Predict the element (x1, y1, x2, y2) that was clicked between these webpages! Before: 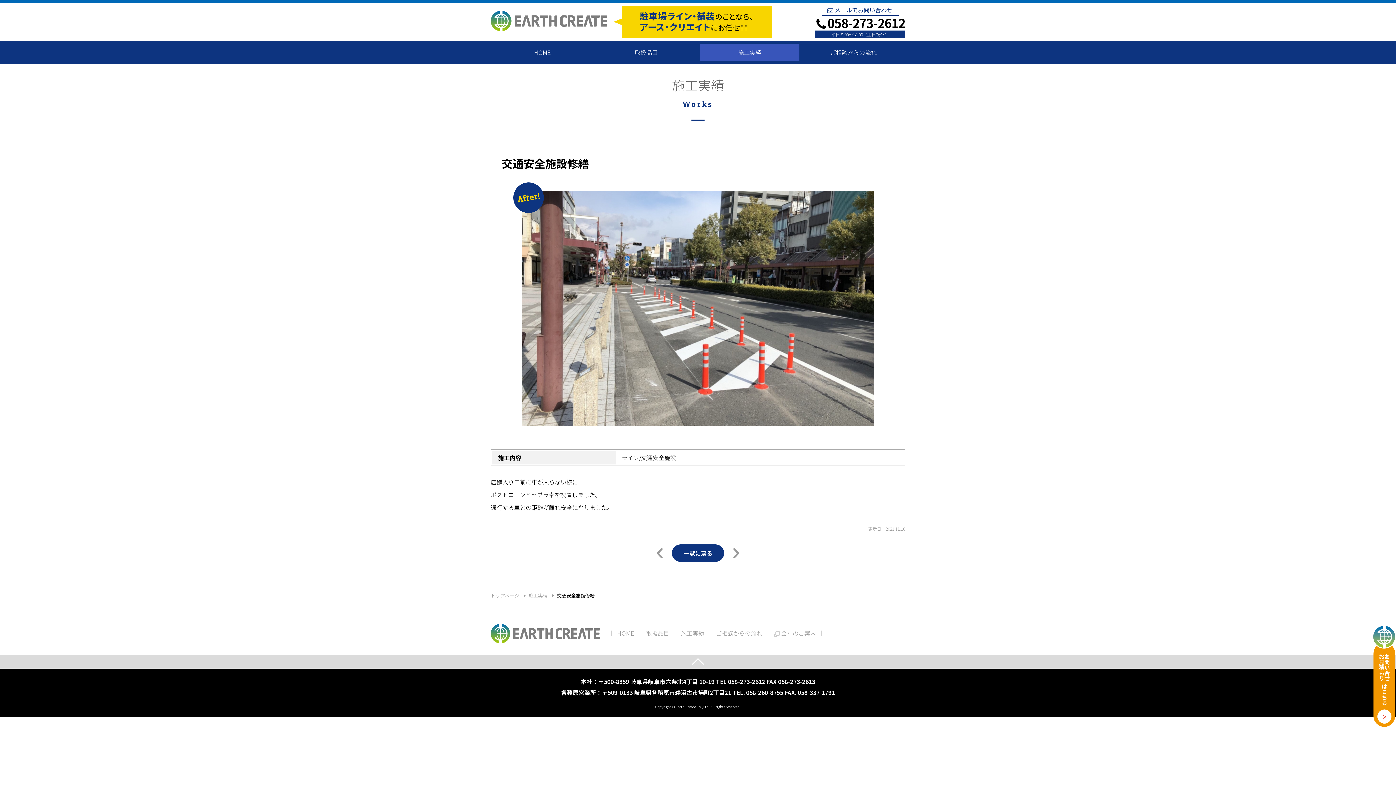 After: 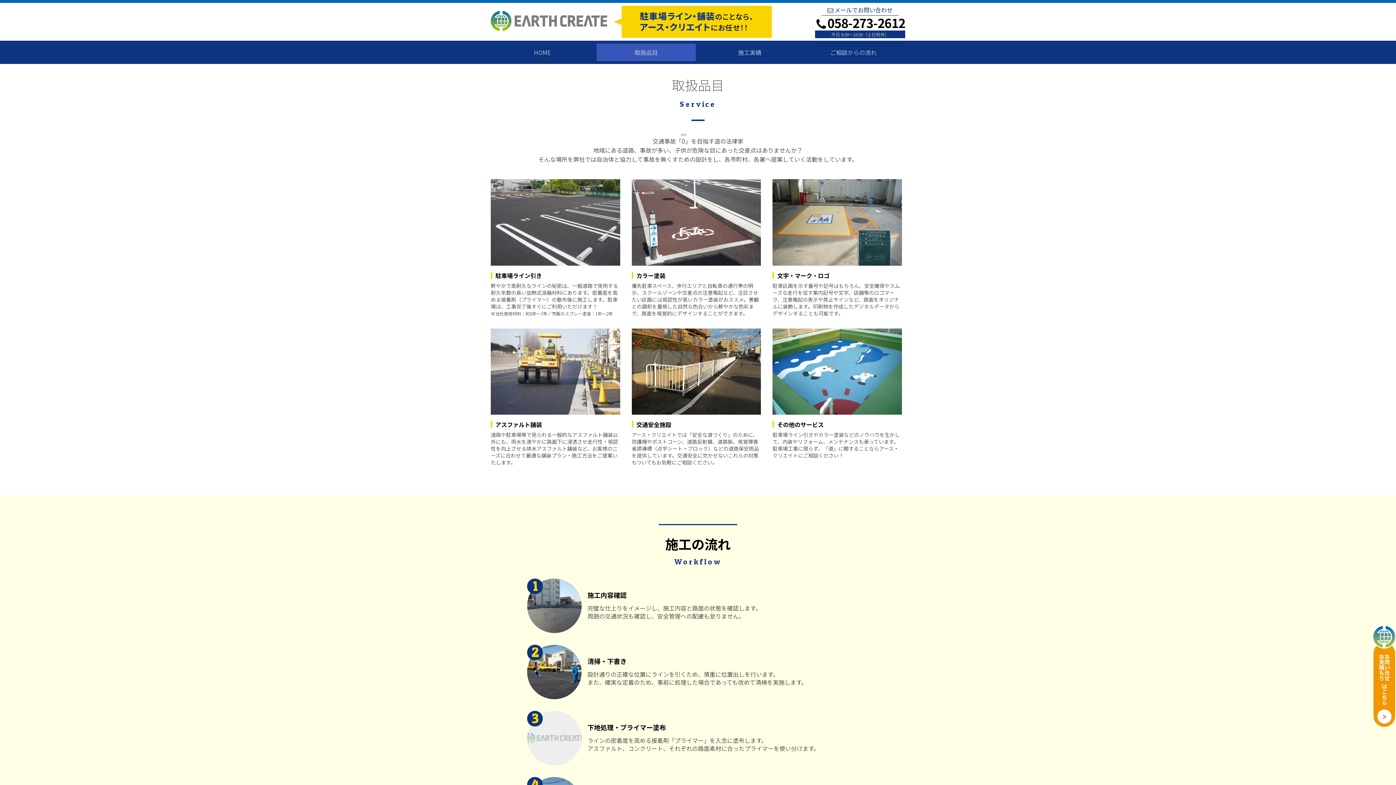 Action: bbox: (646, 629, 669, 637) label: 取扱品目